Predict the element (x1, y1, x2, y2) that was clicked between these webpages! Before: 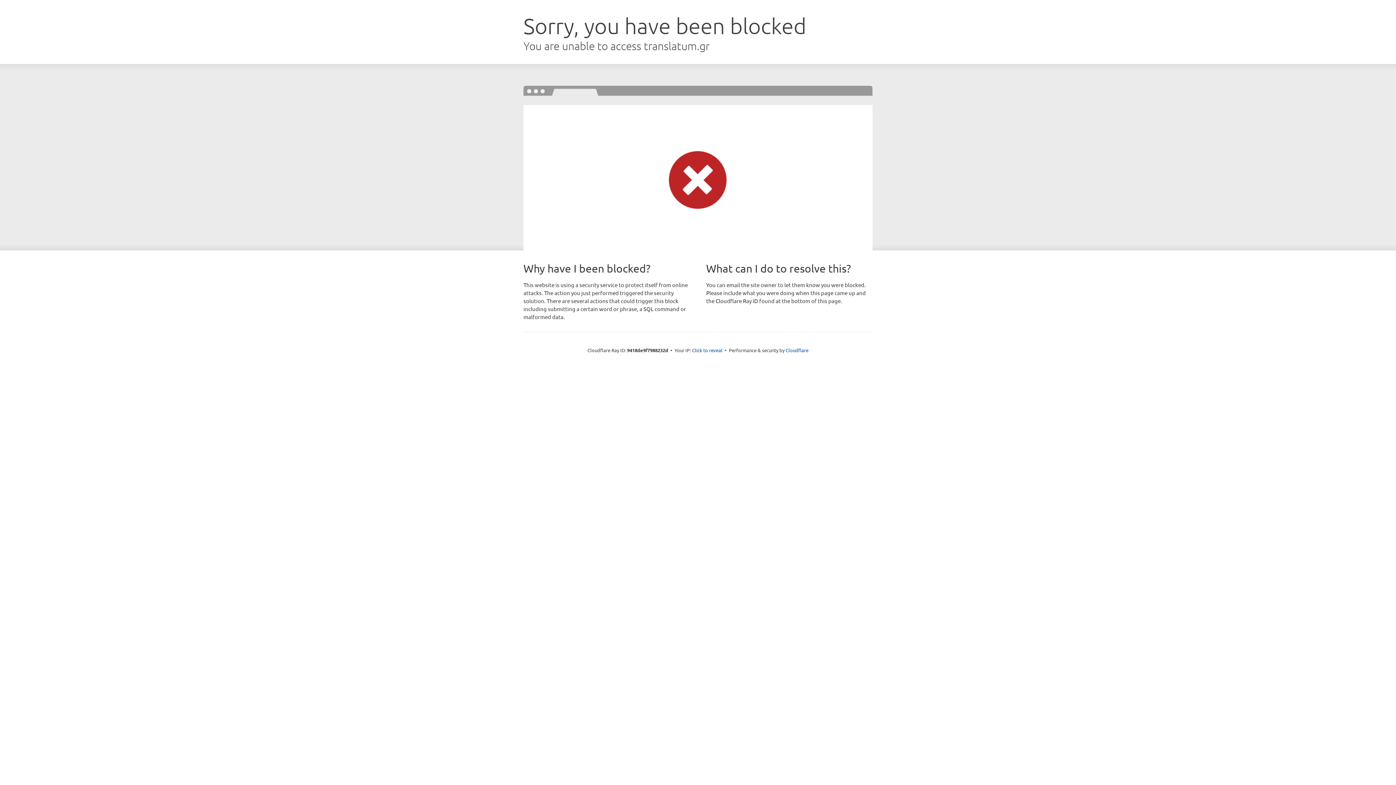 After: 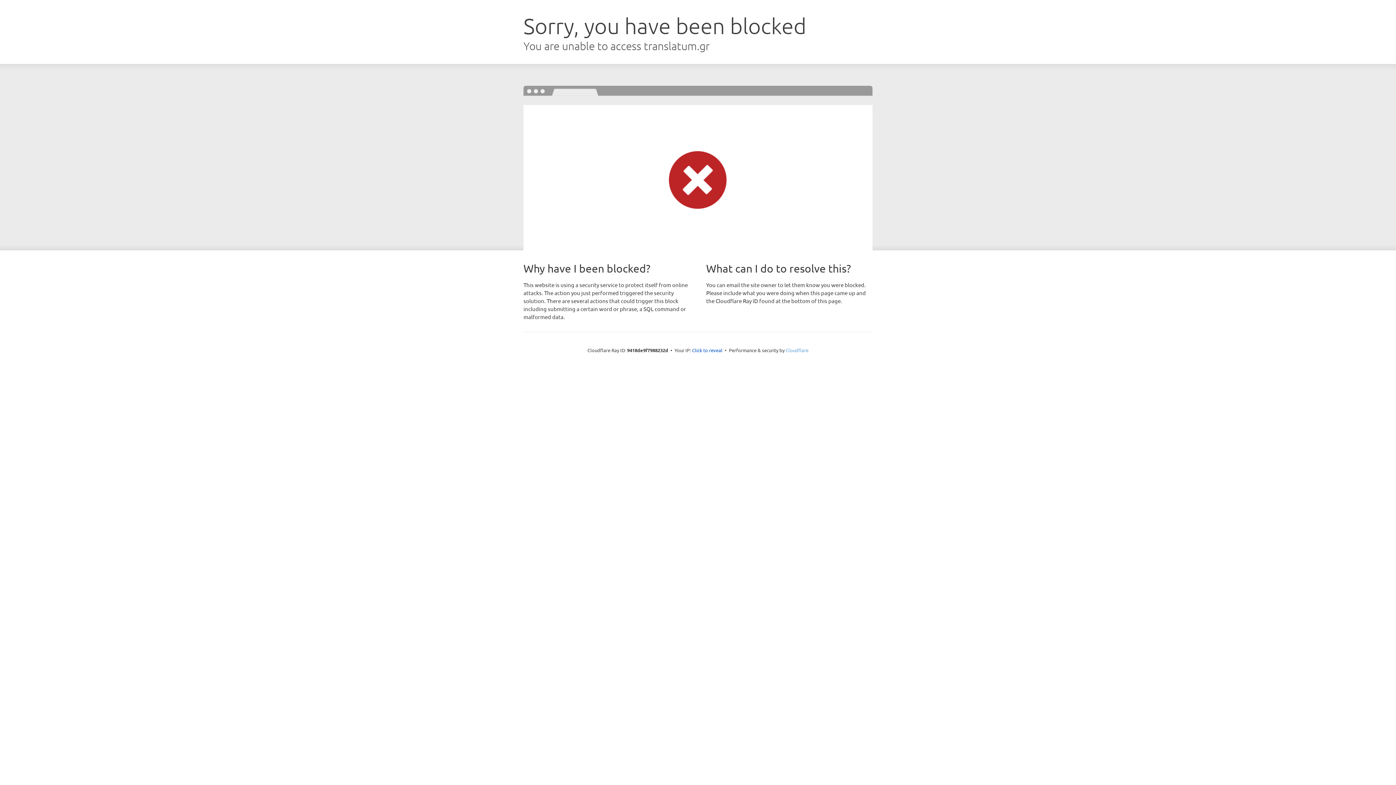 Action: bbox: (785, 347, 808, 353) label: Cloudflare